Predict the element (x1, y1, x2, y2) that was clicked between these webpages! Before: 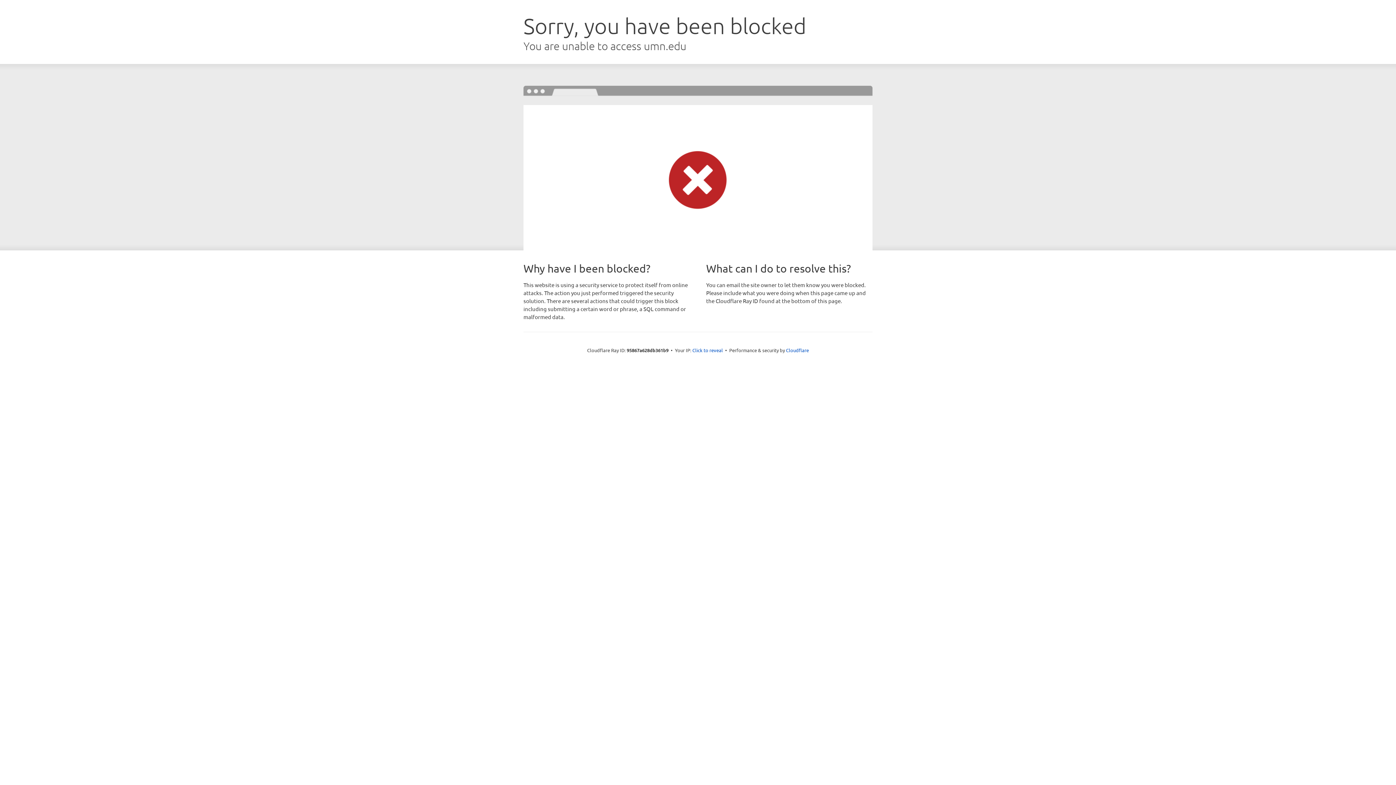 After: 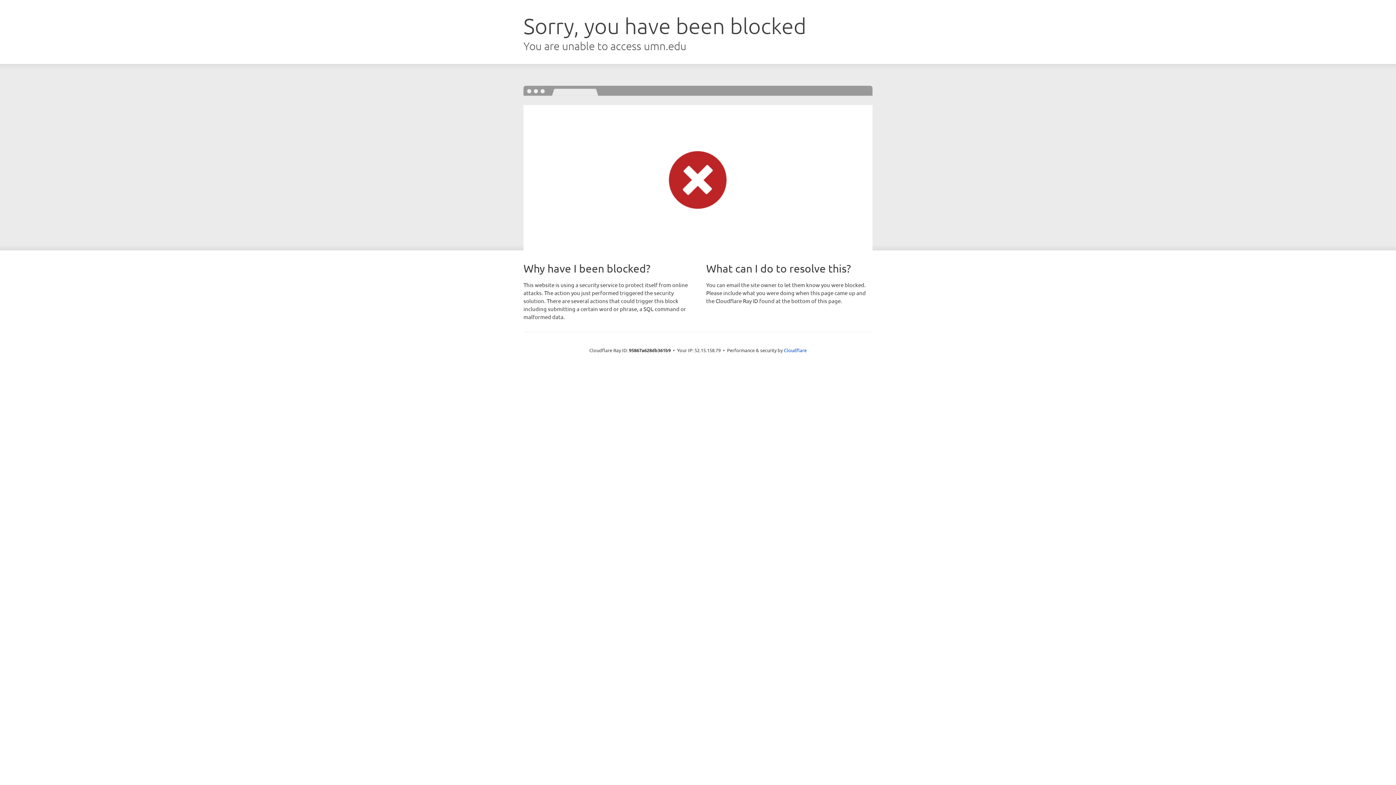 Action: label: Click to reveal bbox: (692, 346, 723, 353)